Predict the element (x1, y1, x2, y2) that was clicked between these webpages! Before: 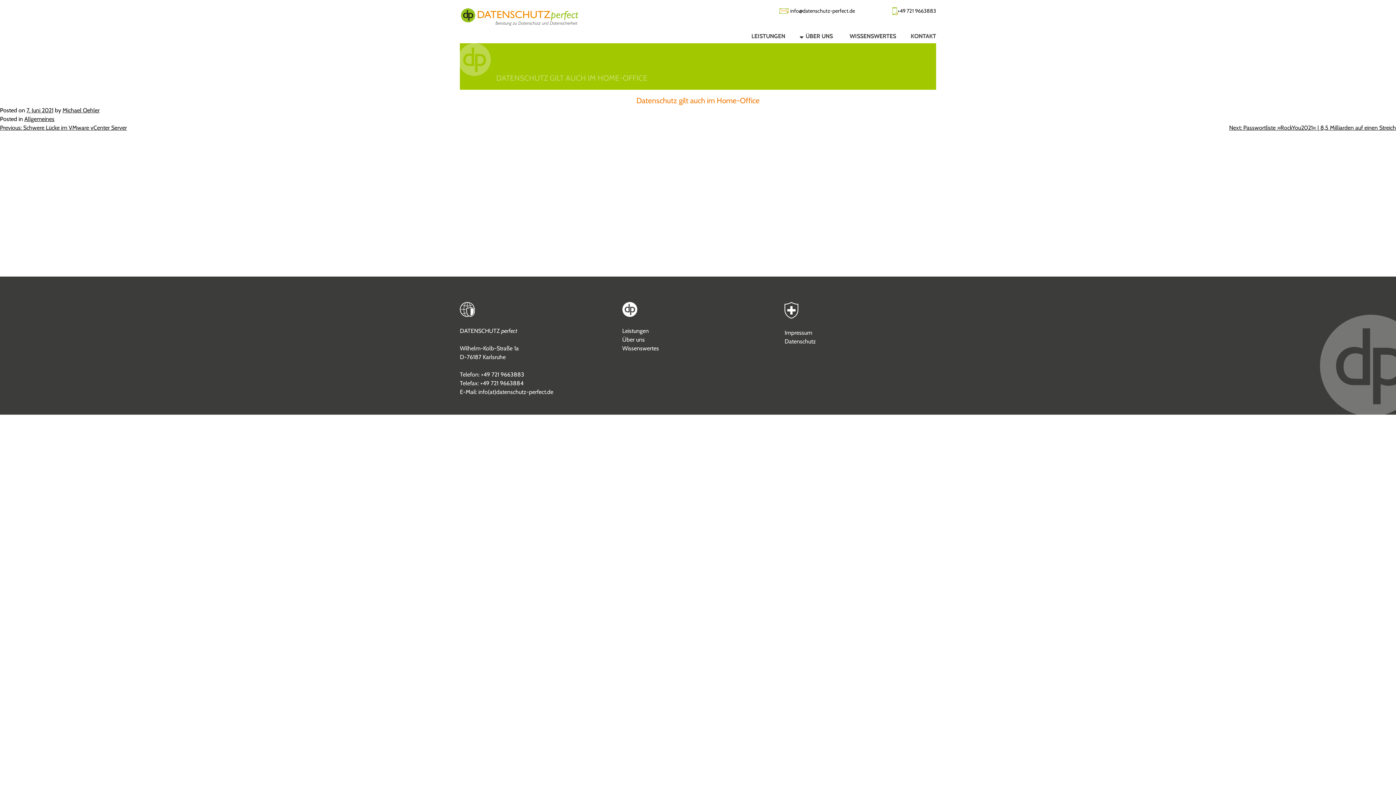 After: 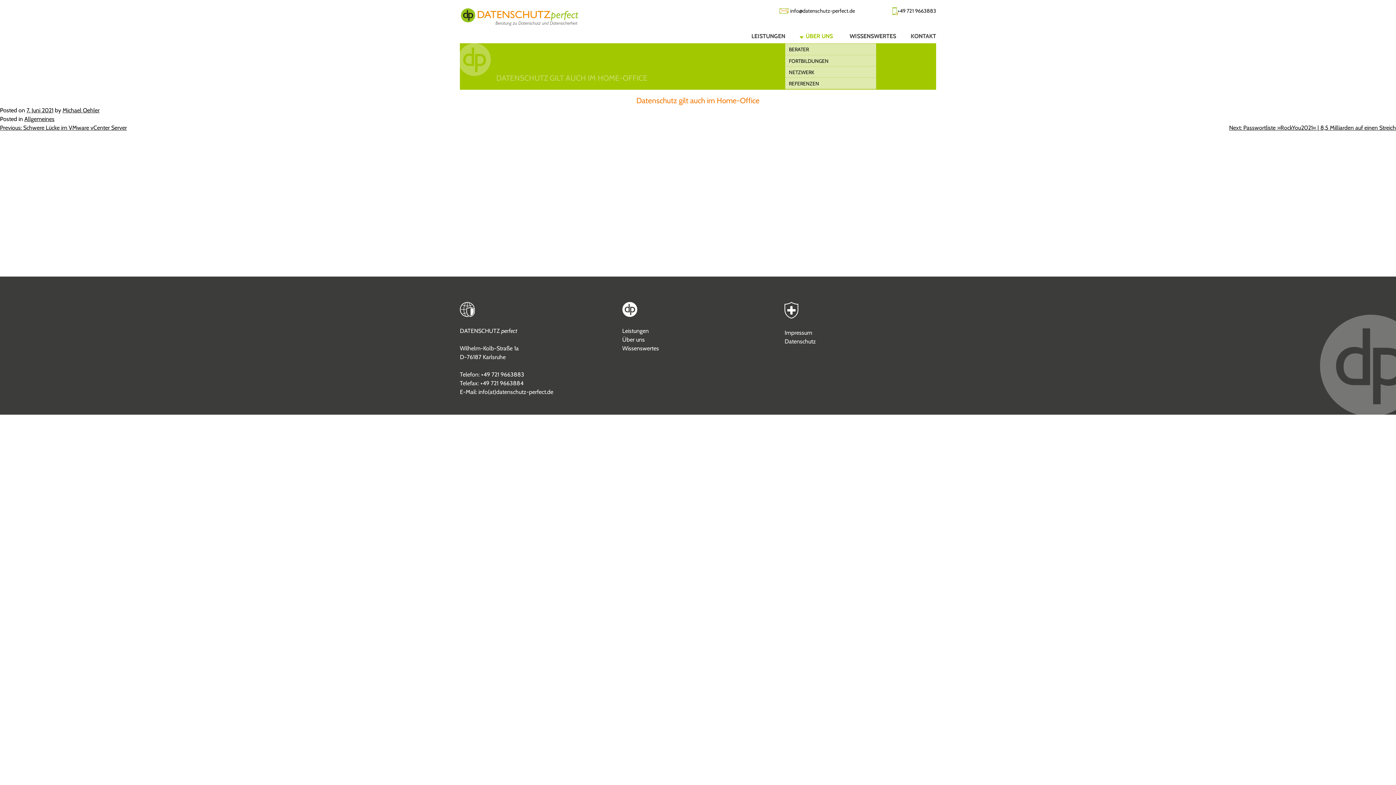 Action: bbox: (785, 28, 835, 43) label: ÜBER UNS